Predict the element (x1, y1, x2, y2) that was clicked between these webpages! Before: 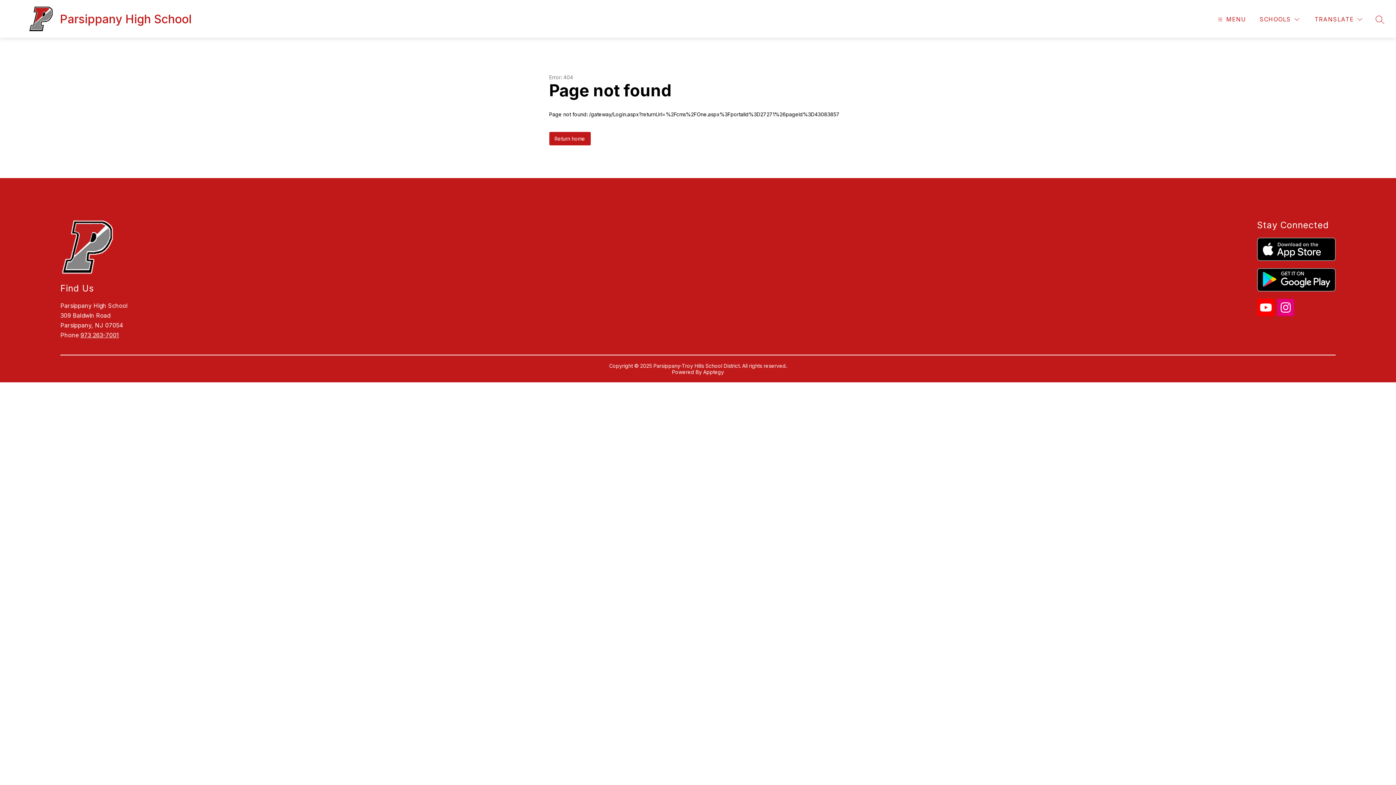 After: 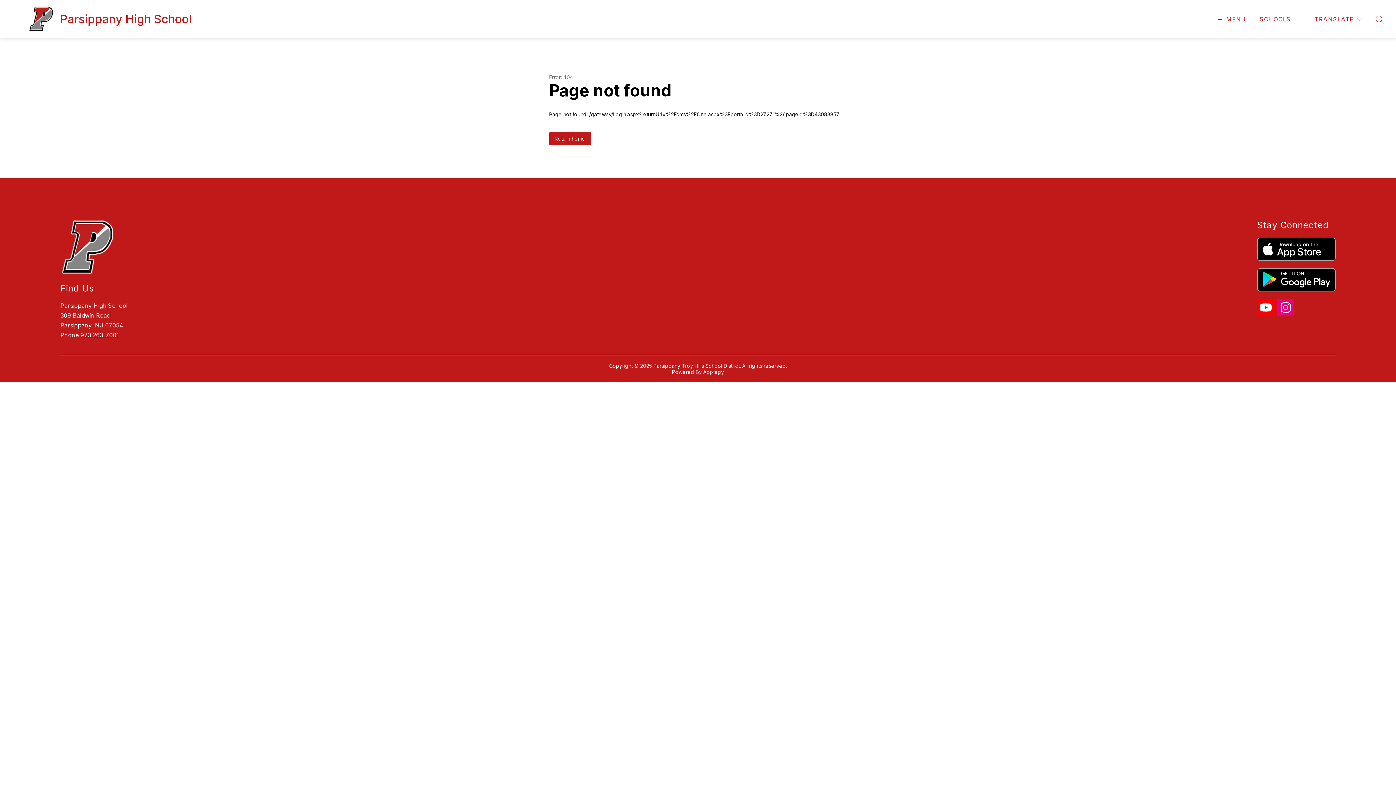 Action: bbox: (1257, 298, 1274, 316)